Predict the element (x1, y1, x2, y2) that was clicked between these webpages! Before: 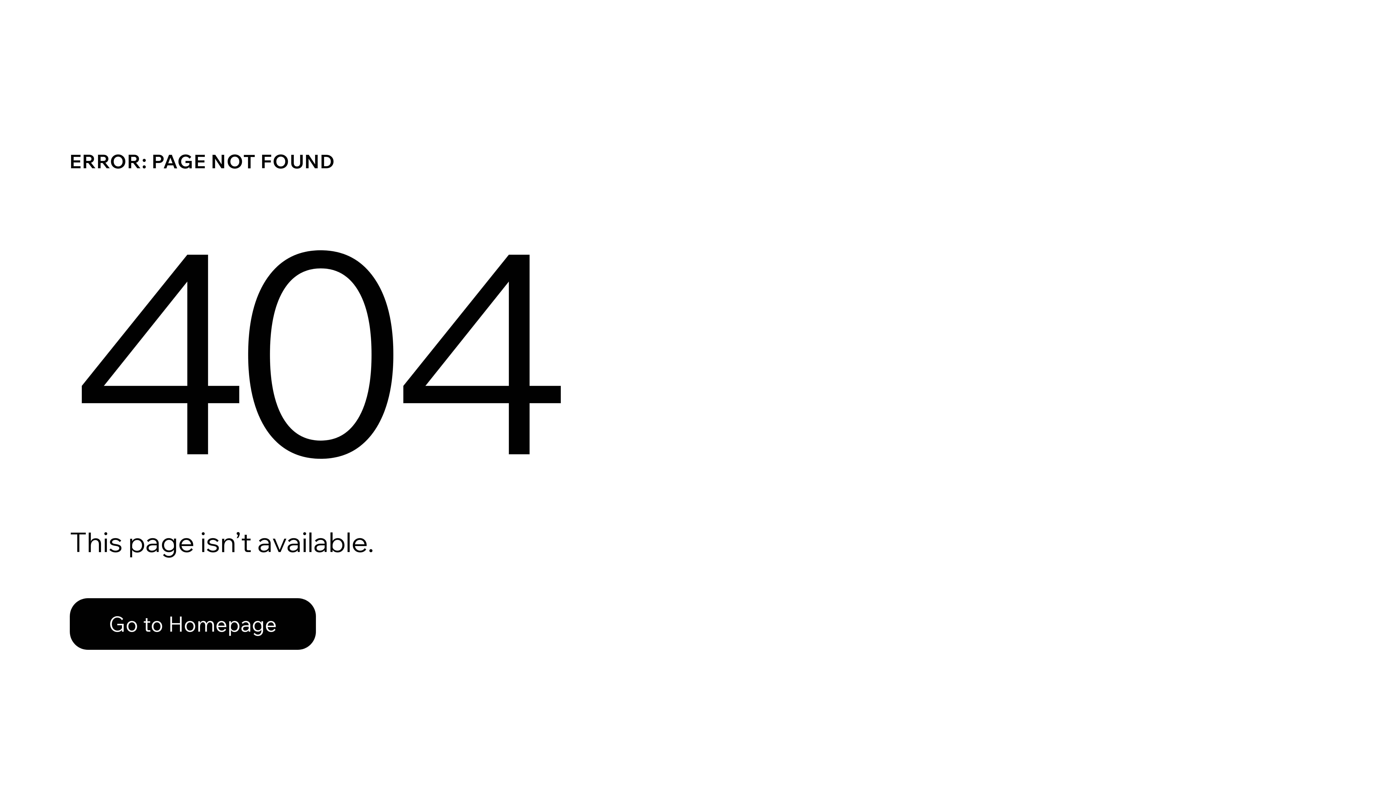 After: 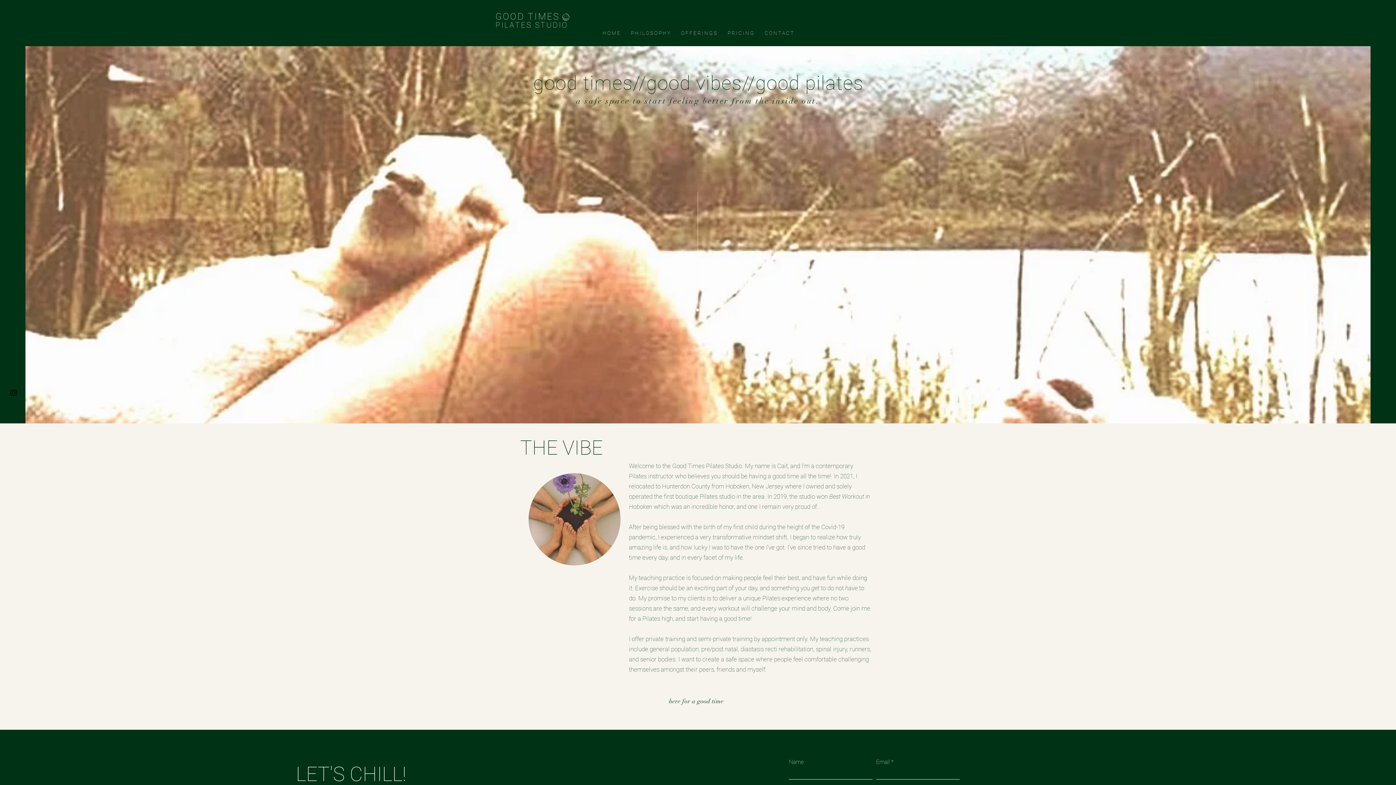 Action: label: Go to Homepage bbox: (69, 598, 316, 650)